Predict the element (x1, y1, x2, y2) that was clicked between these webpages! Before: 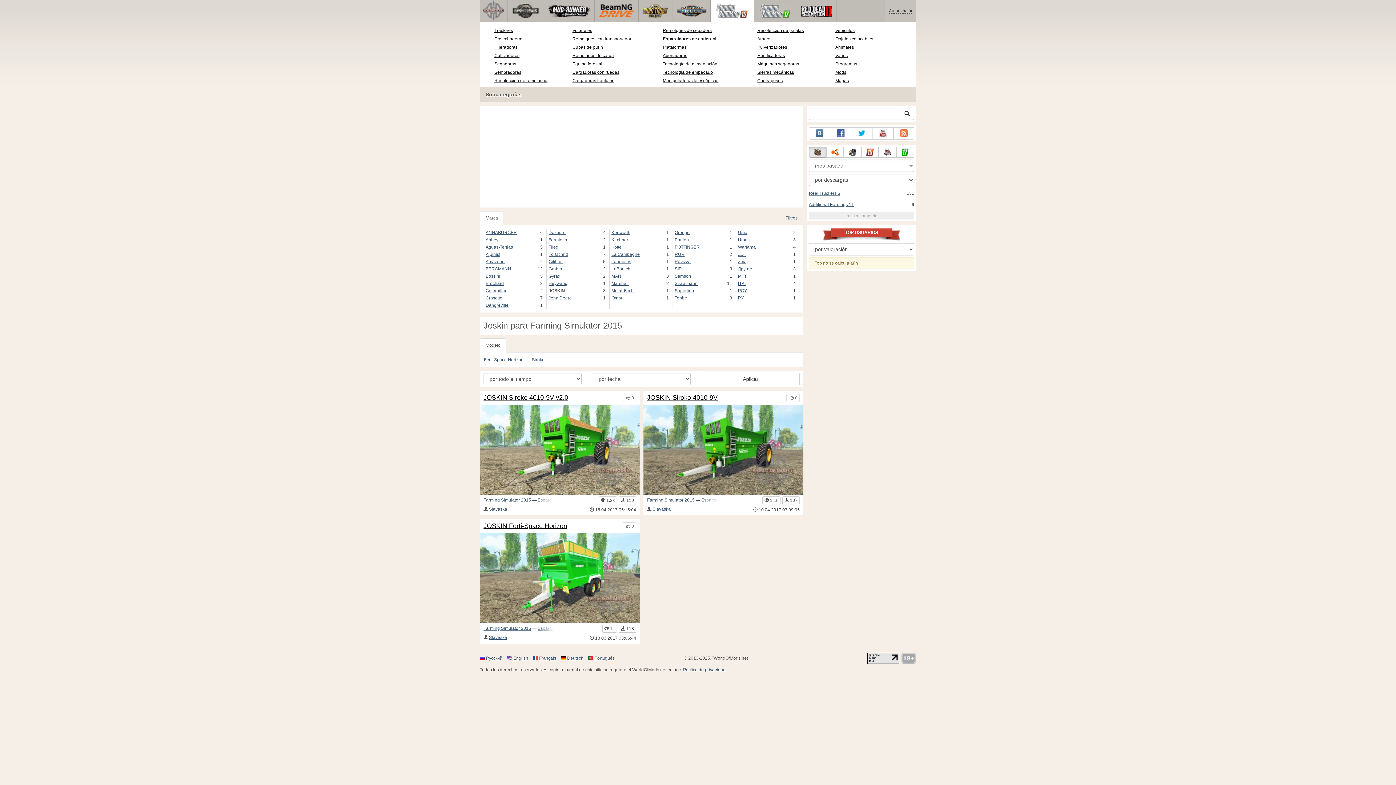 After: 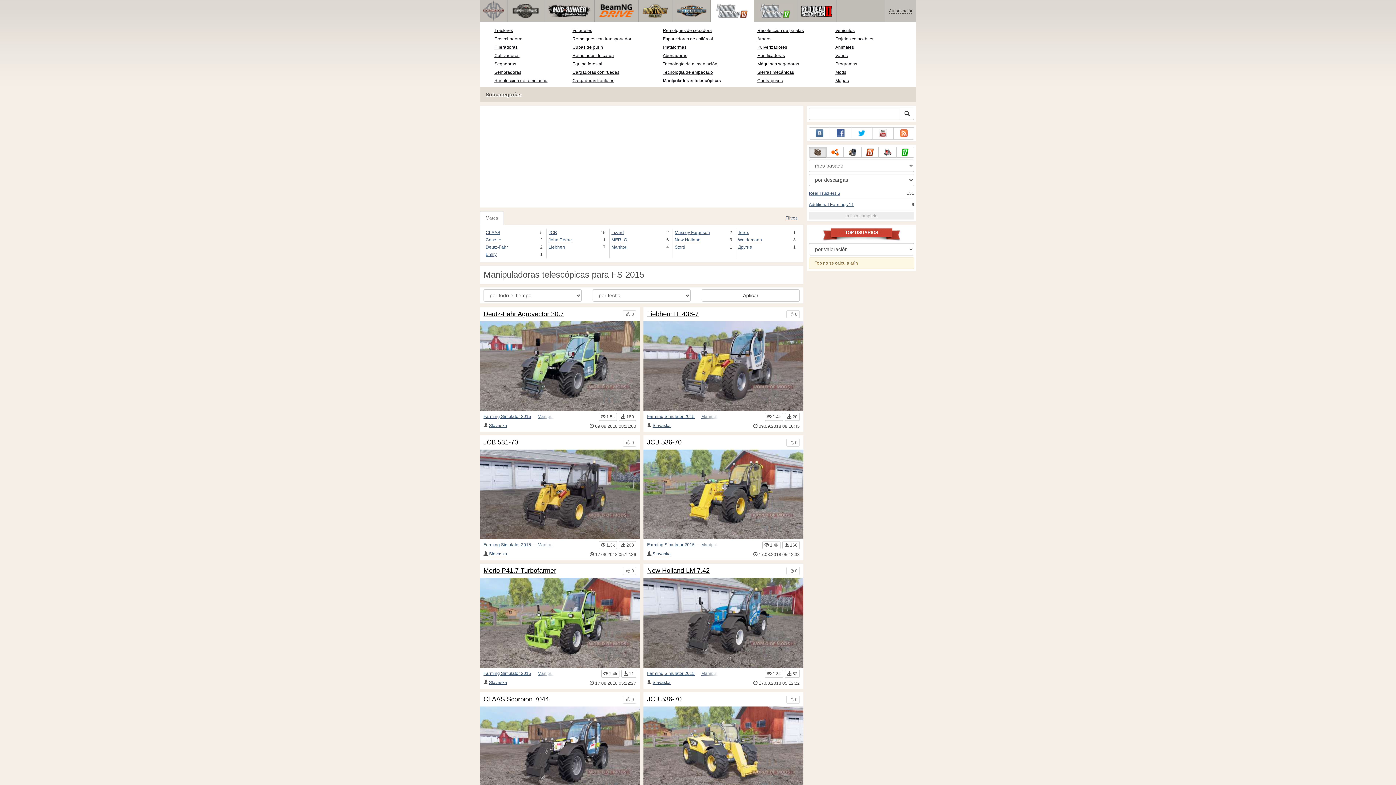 Action: bbox: (663, 78, 718, 83) label: Manipuladoras telescópicas